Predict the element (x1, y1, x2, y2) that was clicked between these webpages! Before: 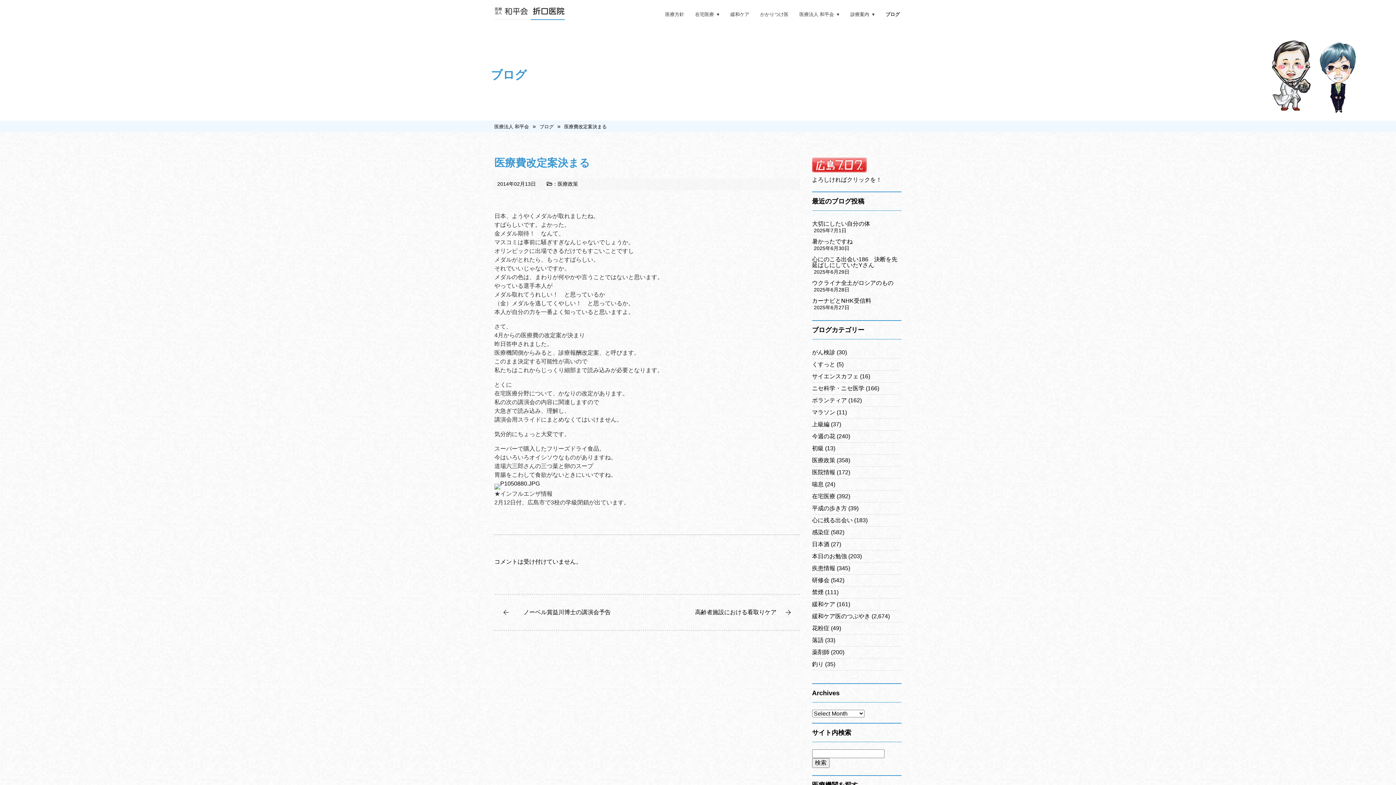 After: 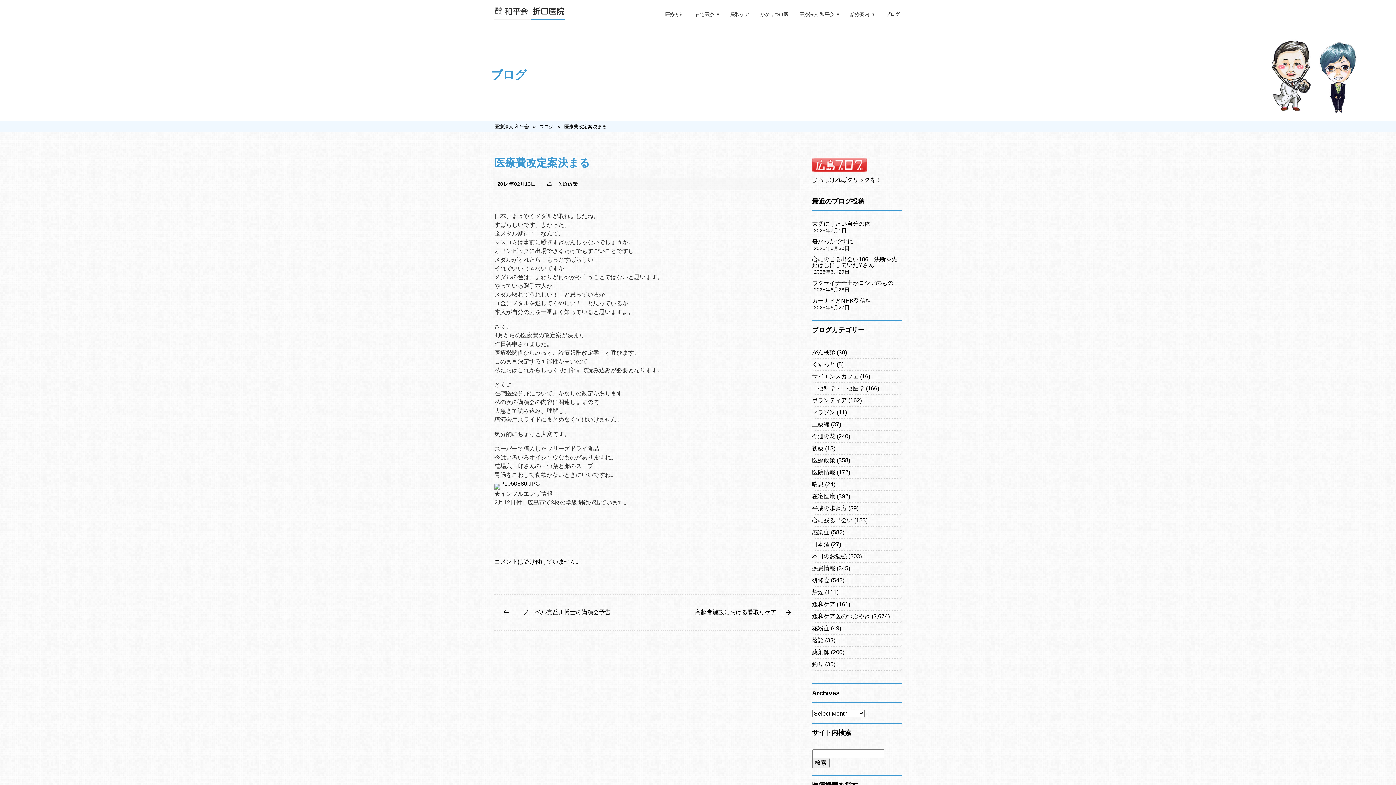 Action: bbox: (494, 157, 590, 168) label: 医療費改定案決まる